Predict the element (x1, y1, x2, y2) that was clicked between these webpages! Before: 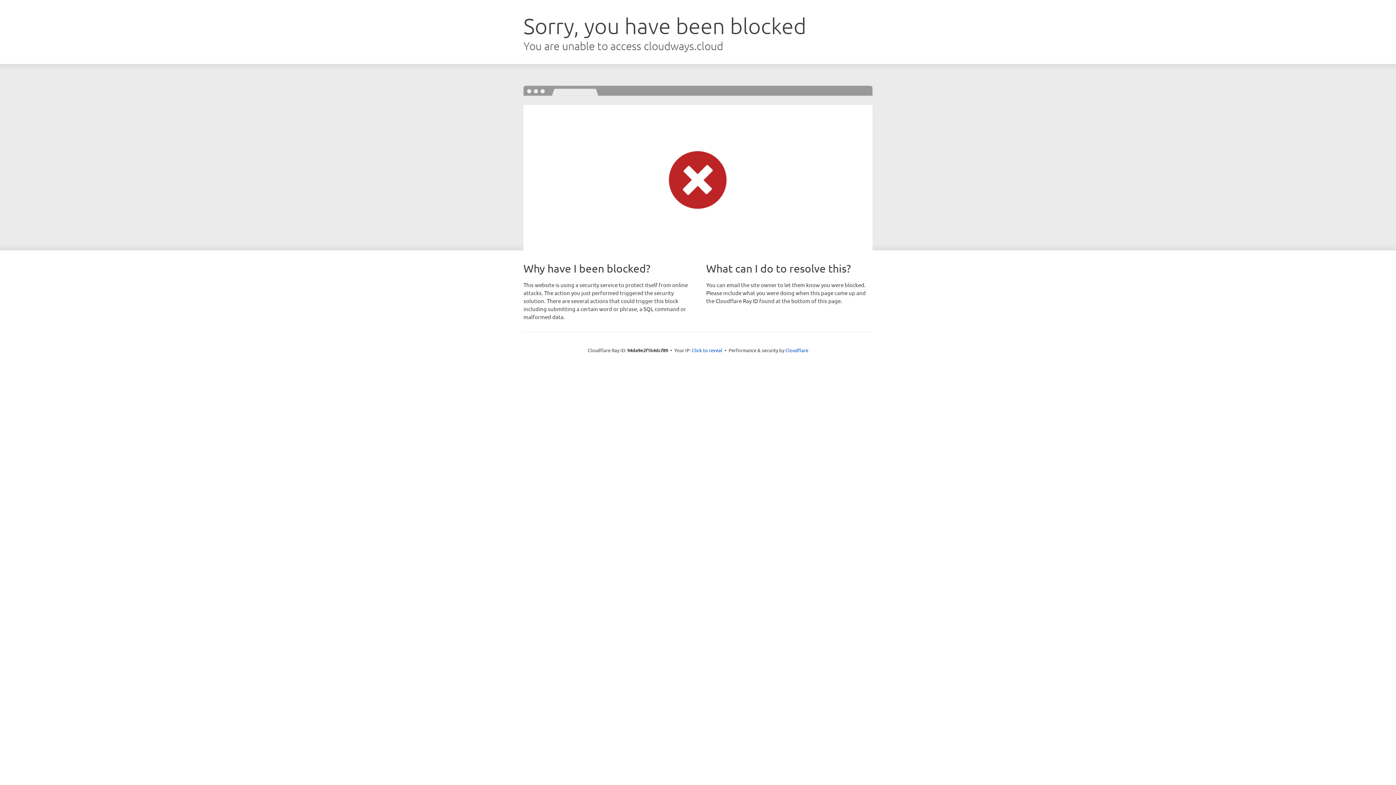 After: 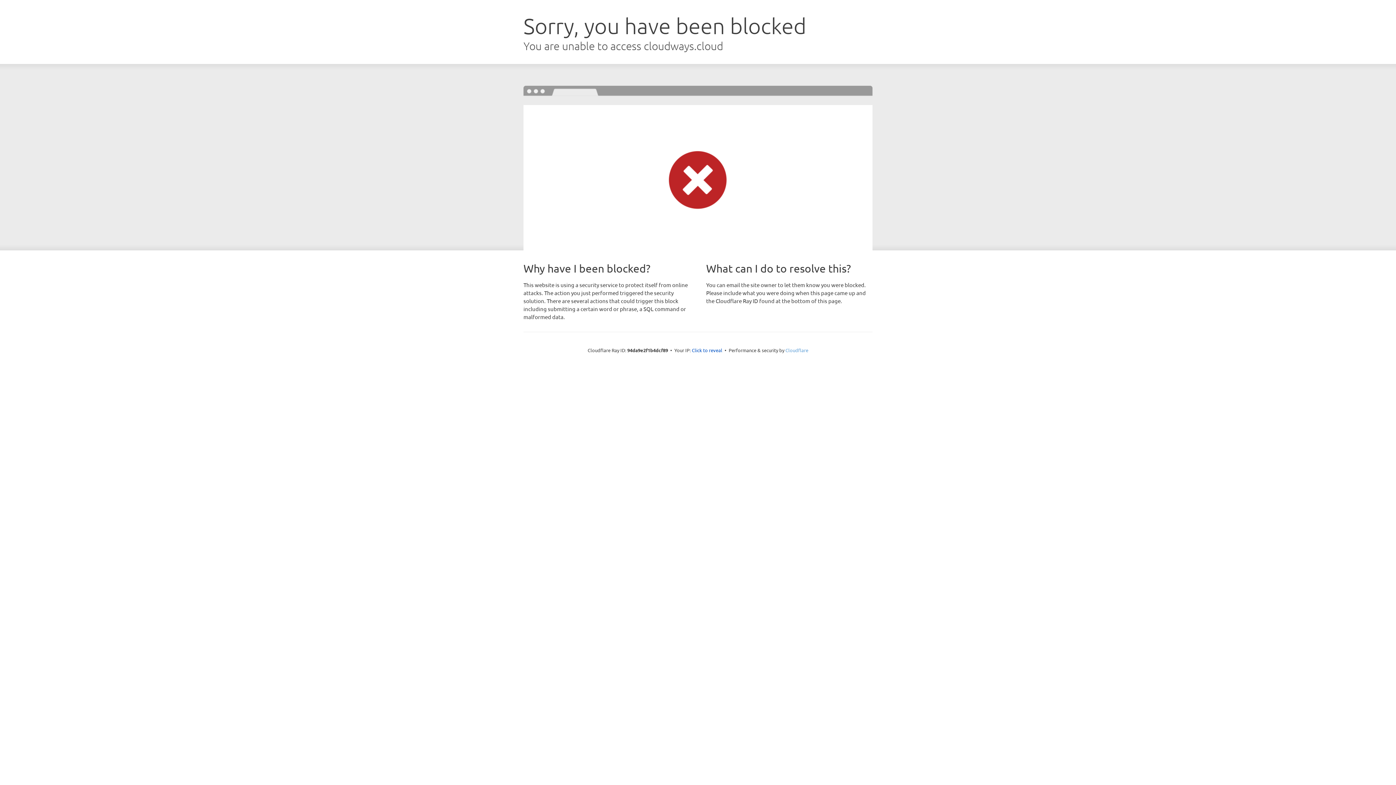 Action: bbox: (785, 347, 808, 353) label: Cloudflare